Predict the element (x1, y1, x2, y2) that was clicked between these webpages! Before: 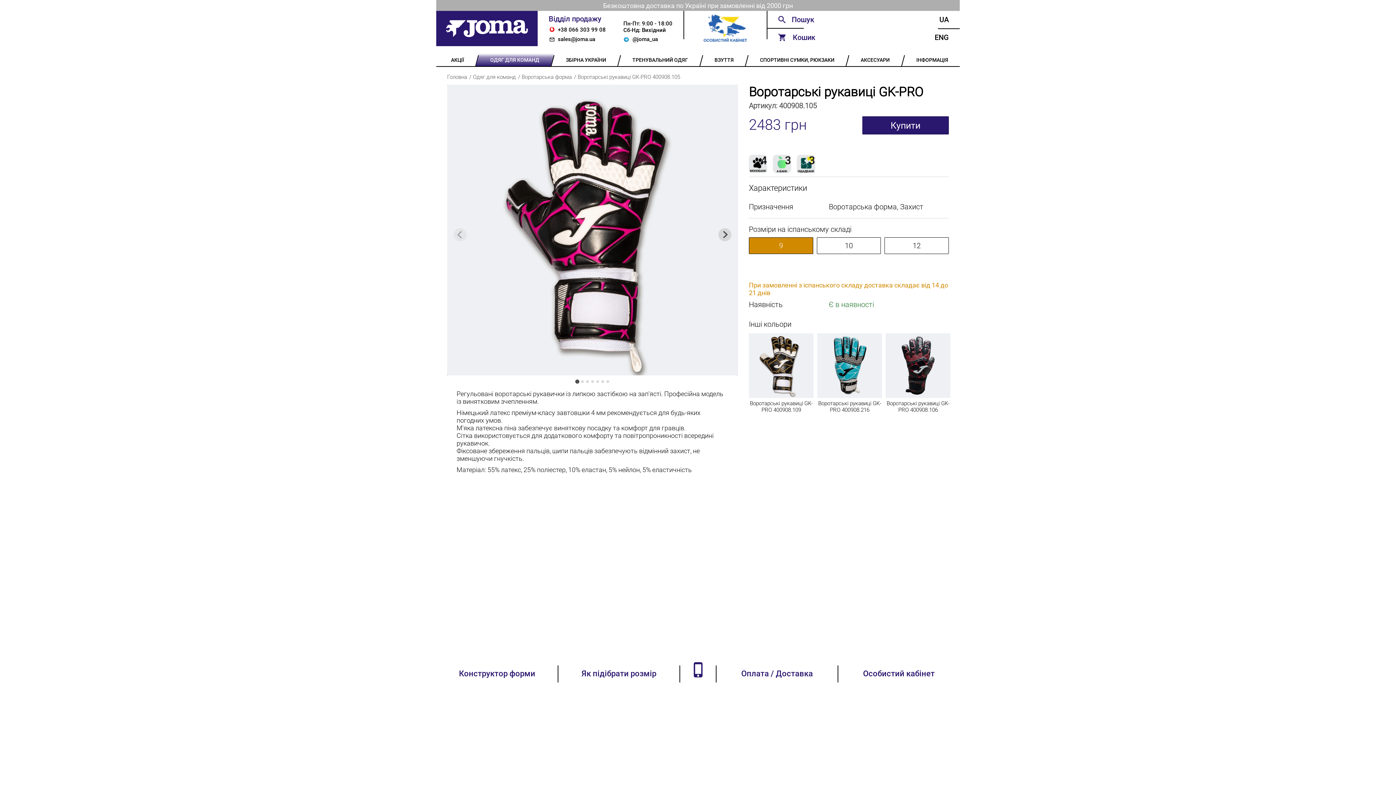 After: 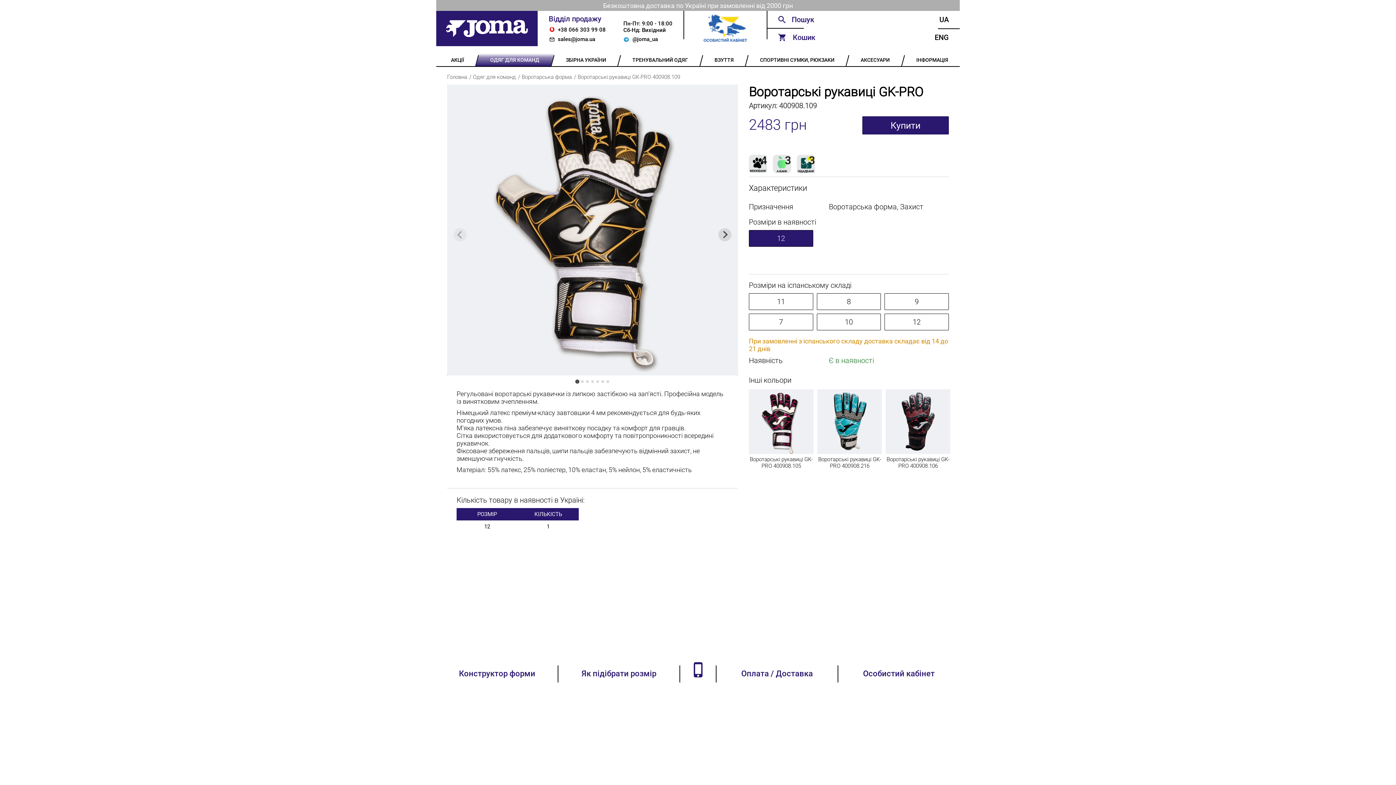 Action: bbox: (749, 389, 813, 400)